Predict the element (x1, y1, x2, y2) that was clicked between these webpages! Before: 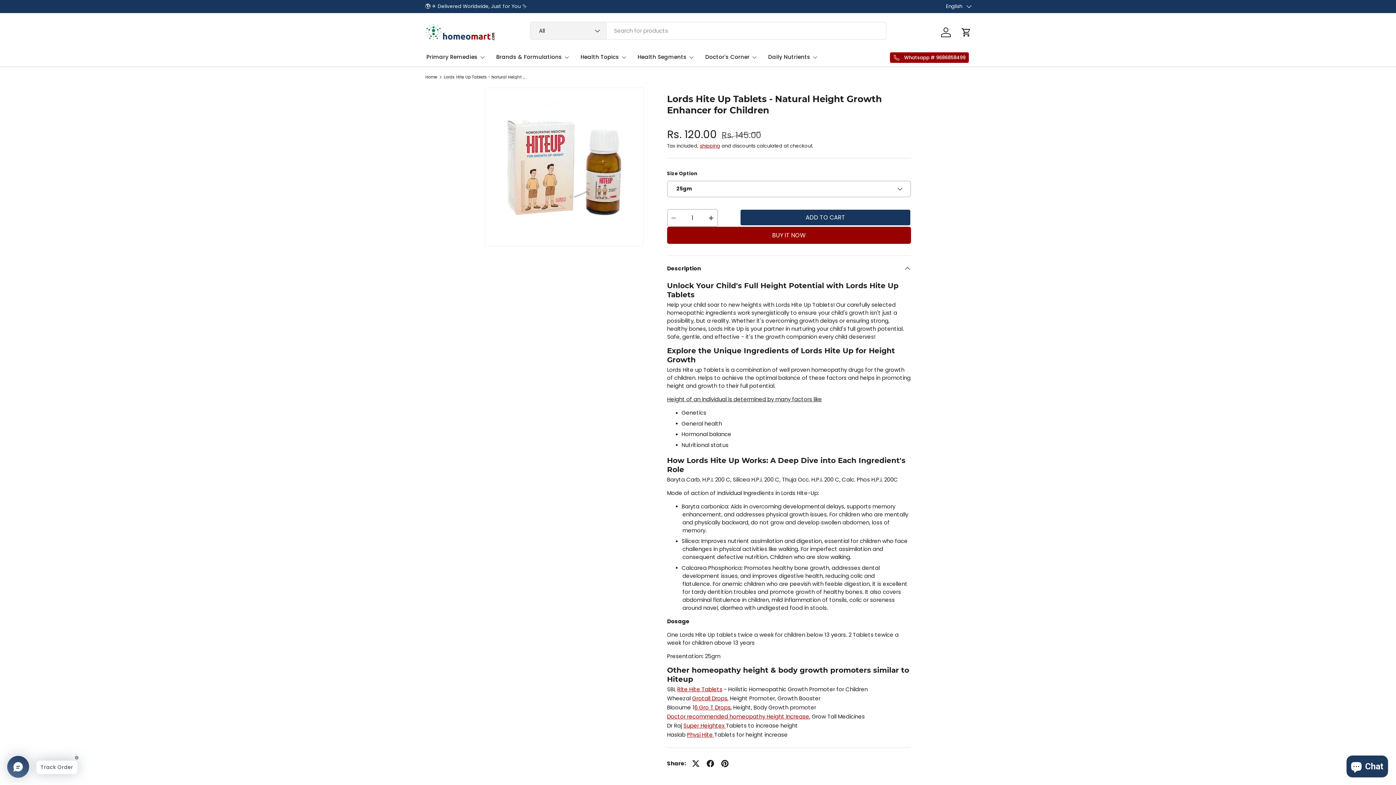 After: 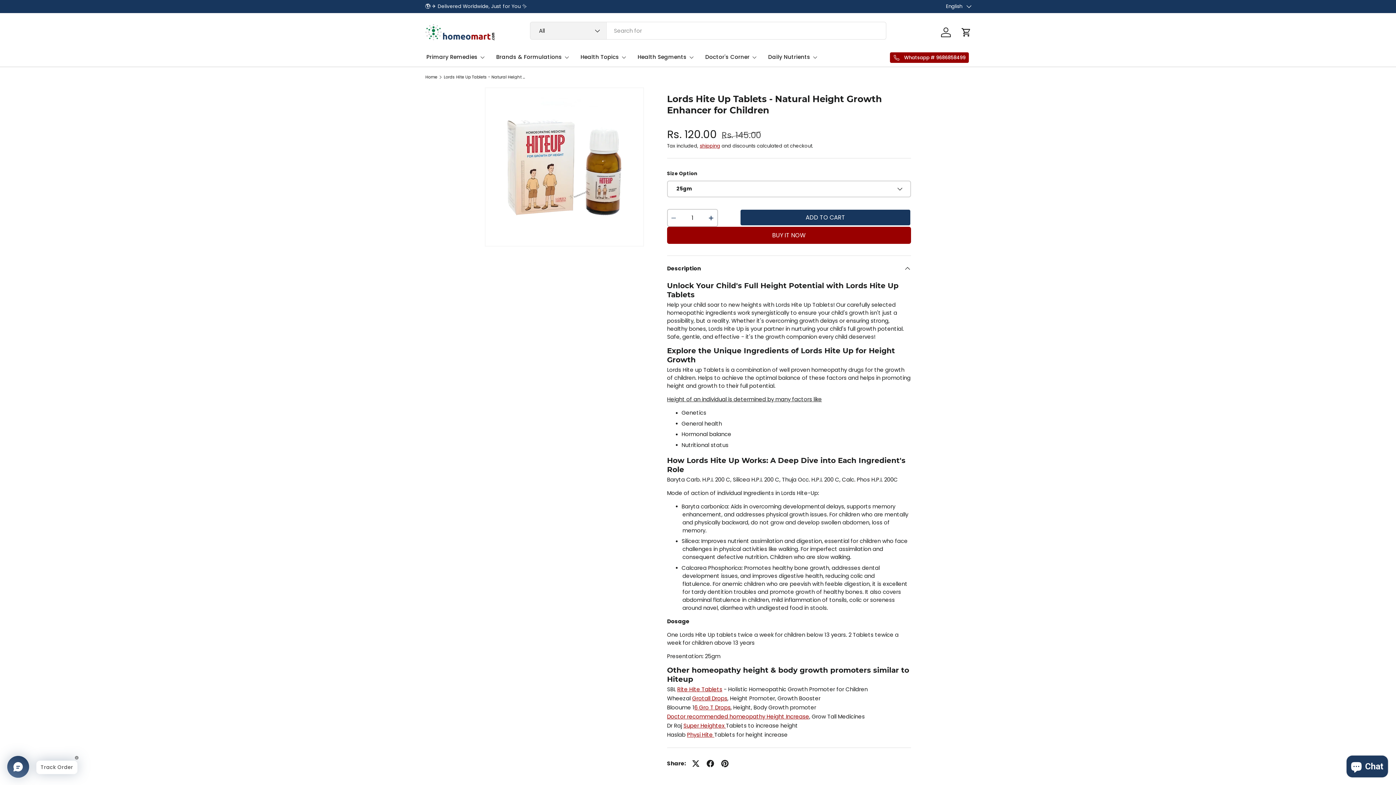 Action: bbox: (443, 75, 525, 79) label: Lords Hite Up Tablets - Natural Height Growth Enhancer for Children